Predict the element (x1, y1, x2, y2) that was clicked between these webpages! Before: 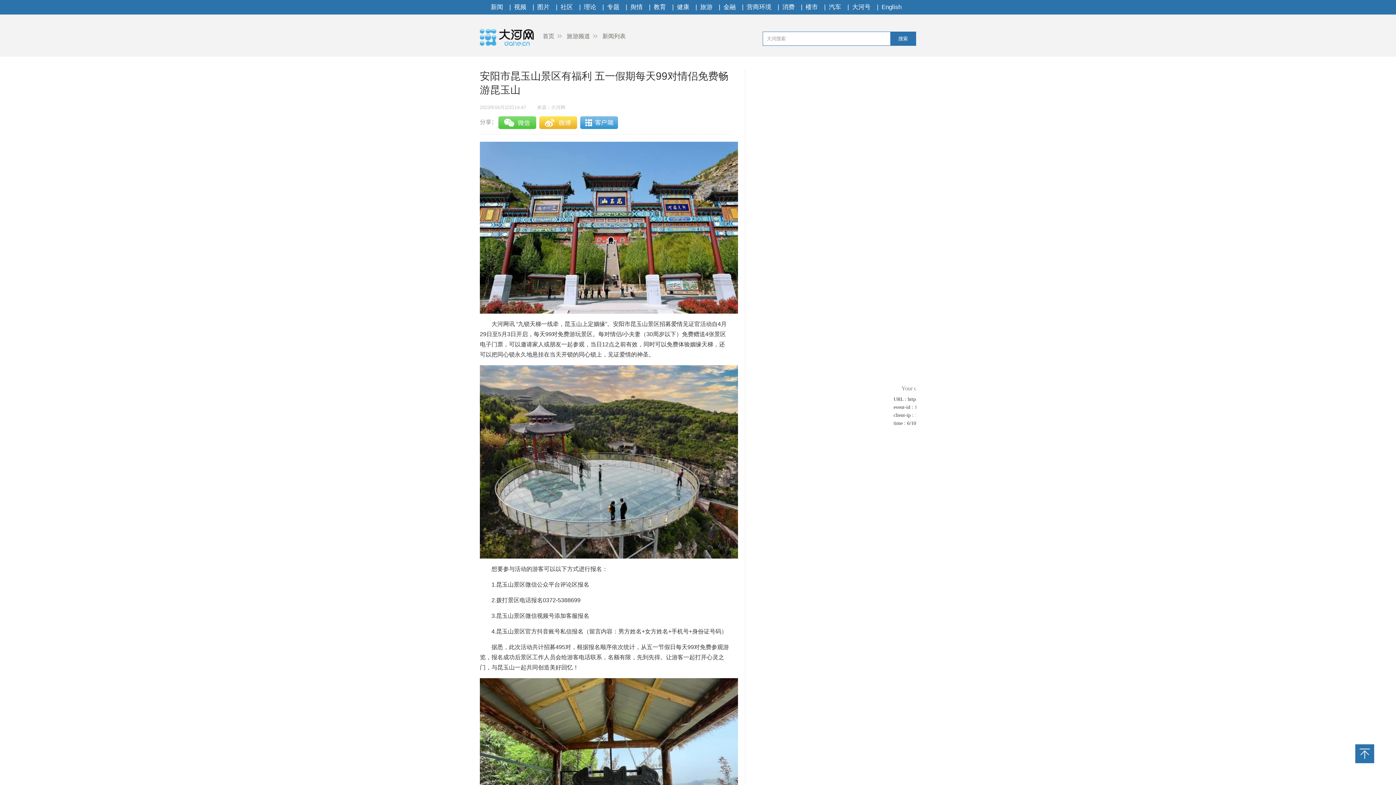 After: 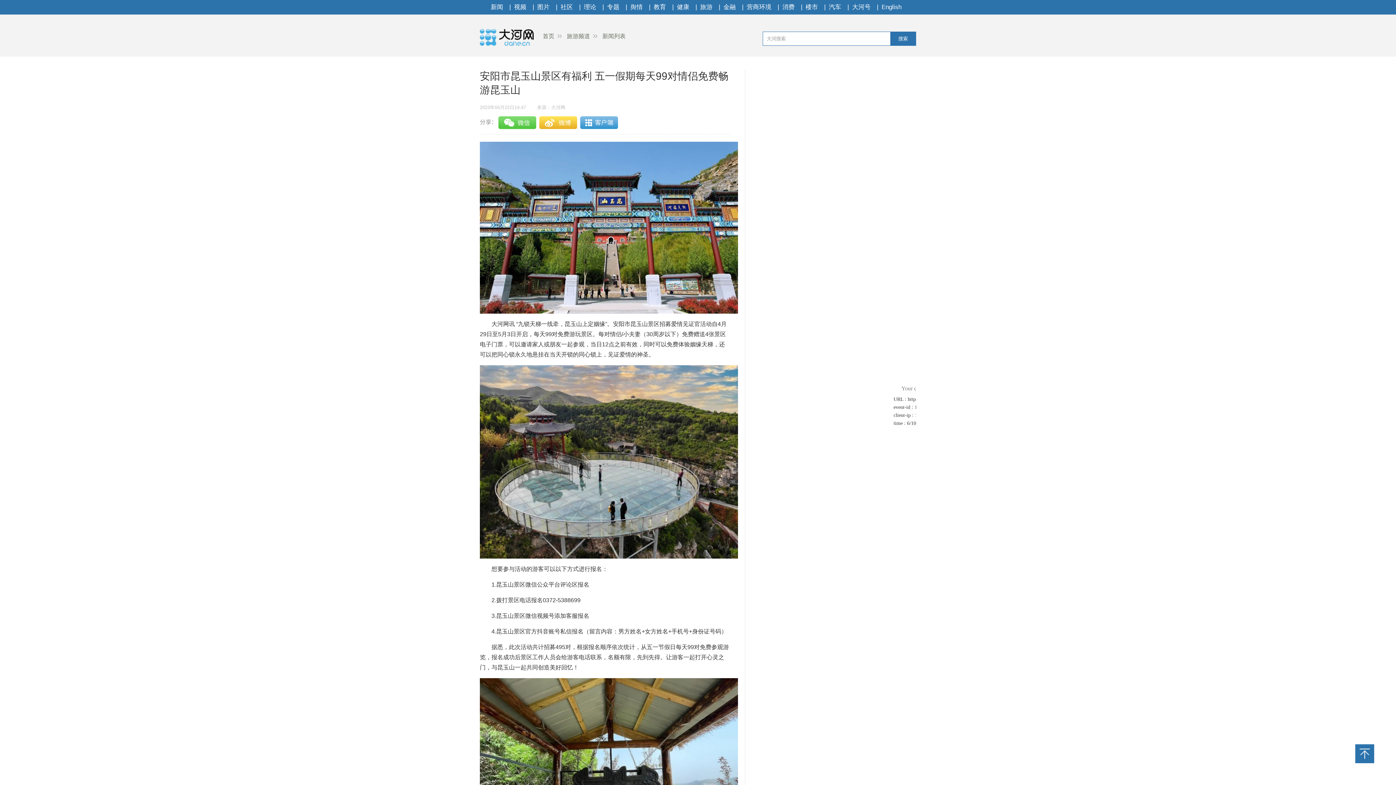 Action: bbox: (584, 3, 596, 10) label: 理论